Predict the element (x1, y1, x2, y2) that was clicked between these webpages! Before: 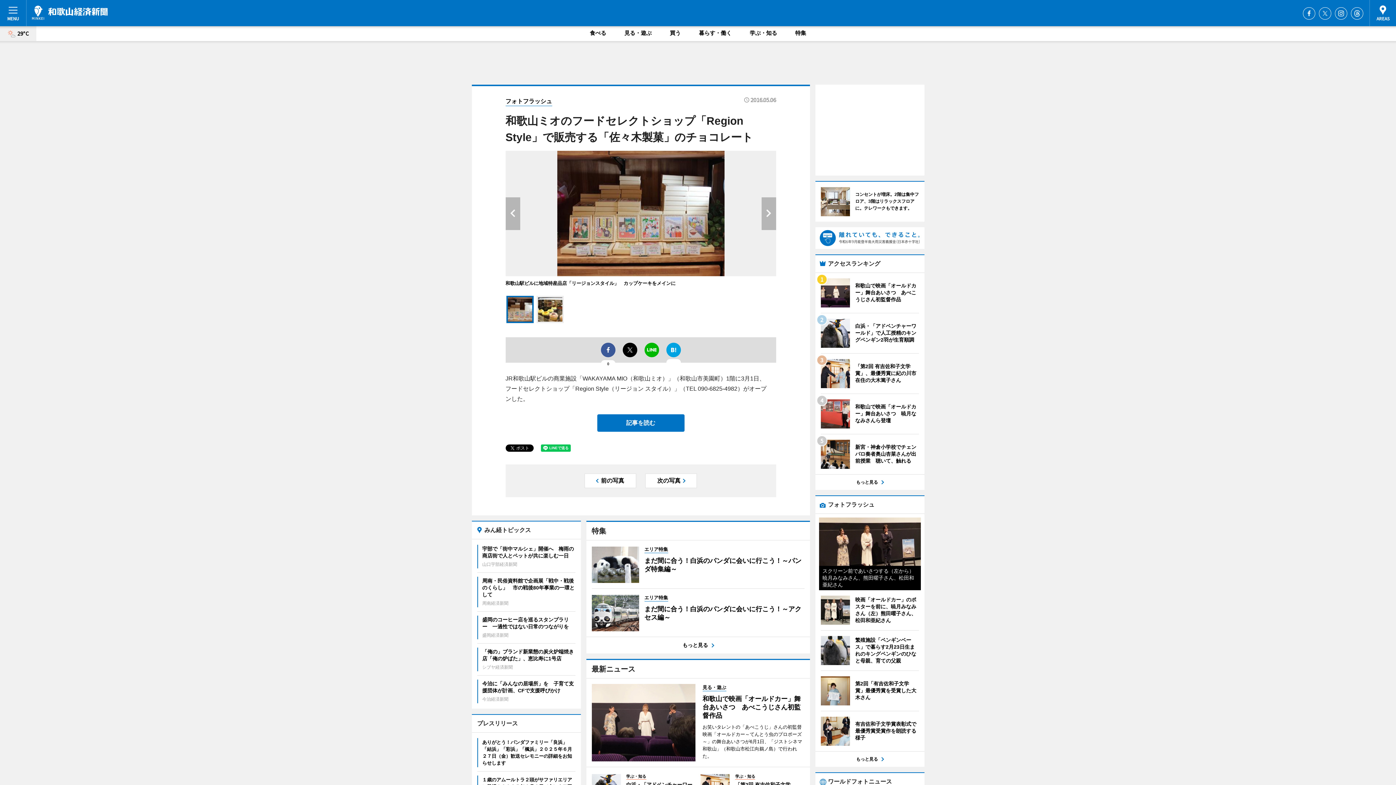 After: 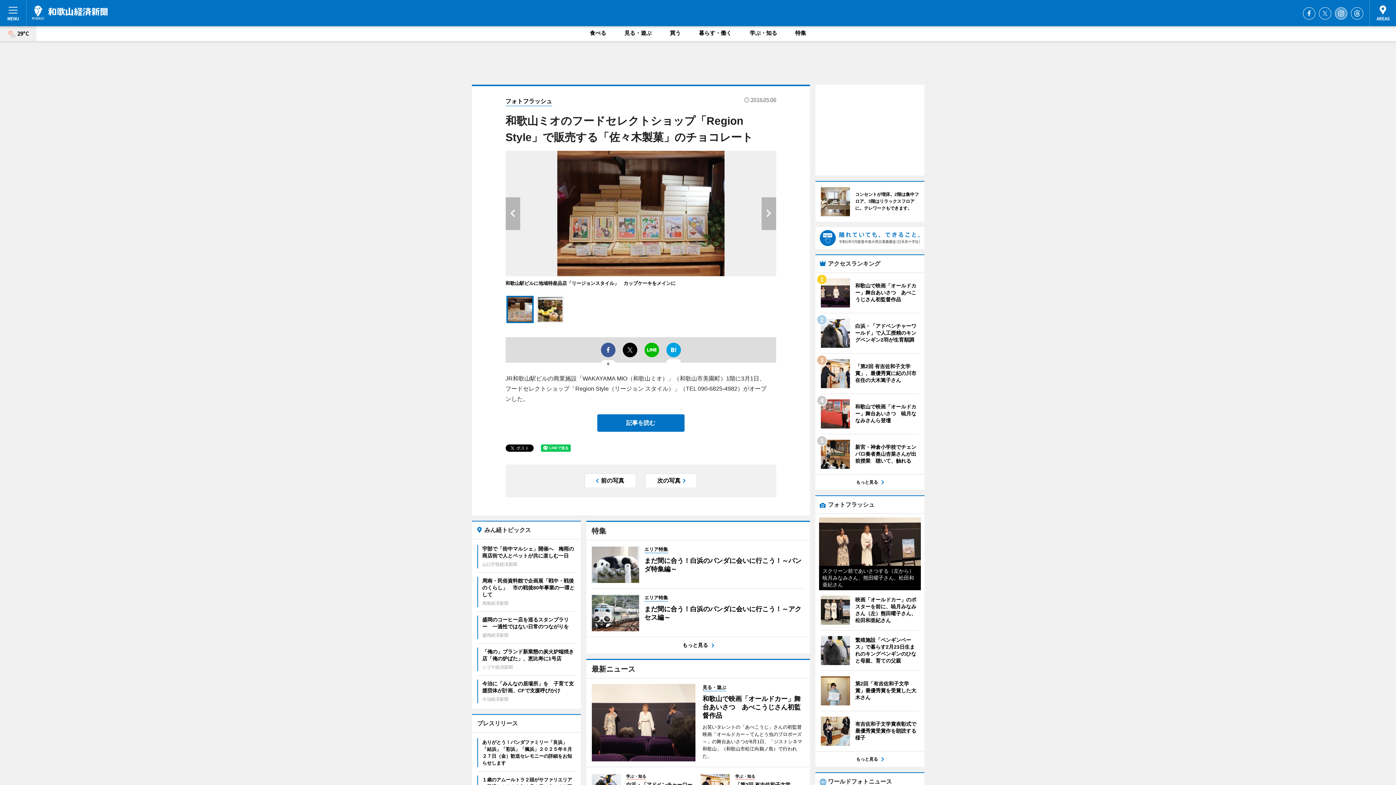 Action: label: Instagram bbox: (1335, 7, 1347, 19)